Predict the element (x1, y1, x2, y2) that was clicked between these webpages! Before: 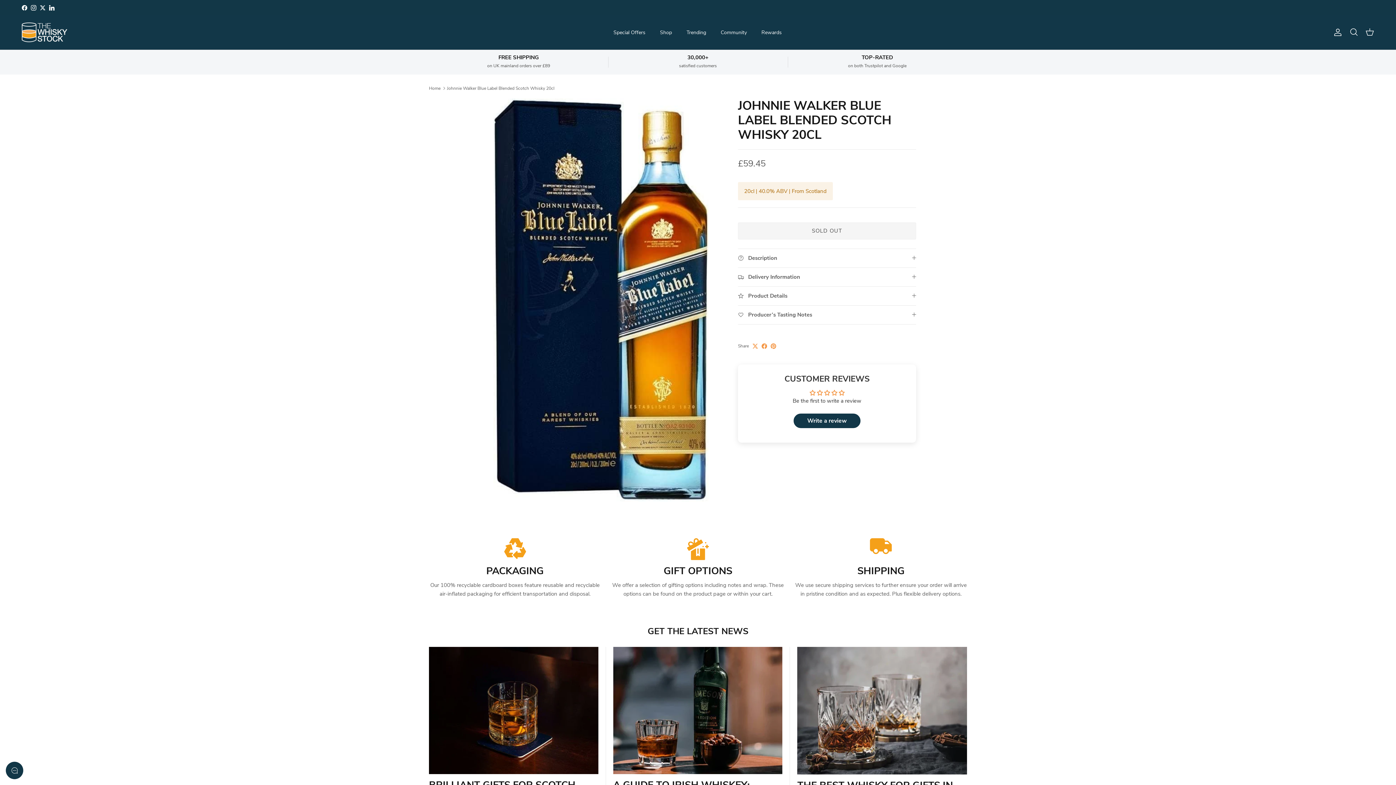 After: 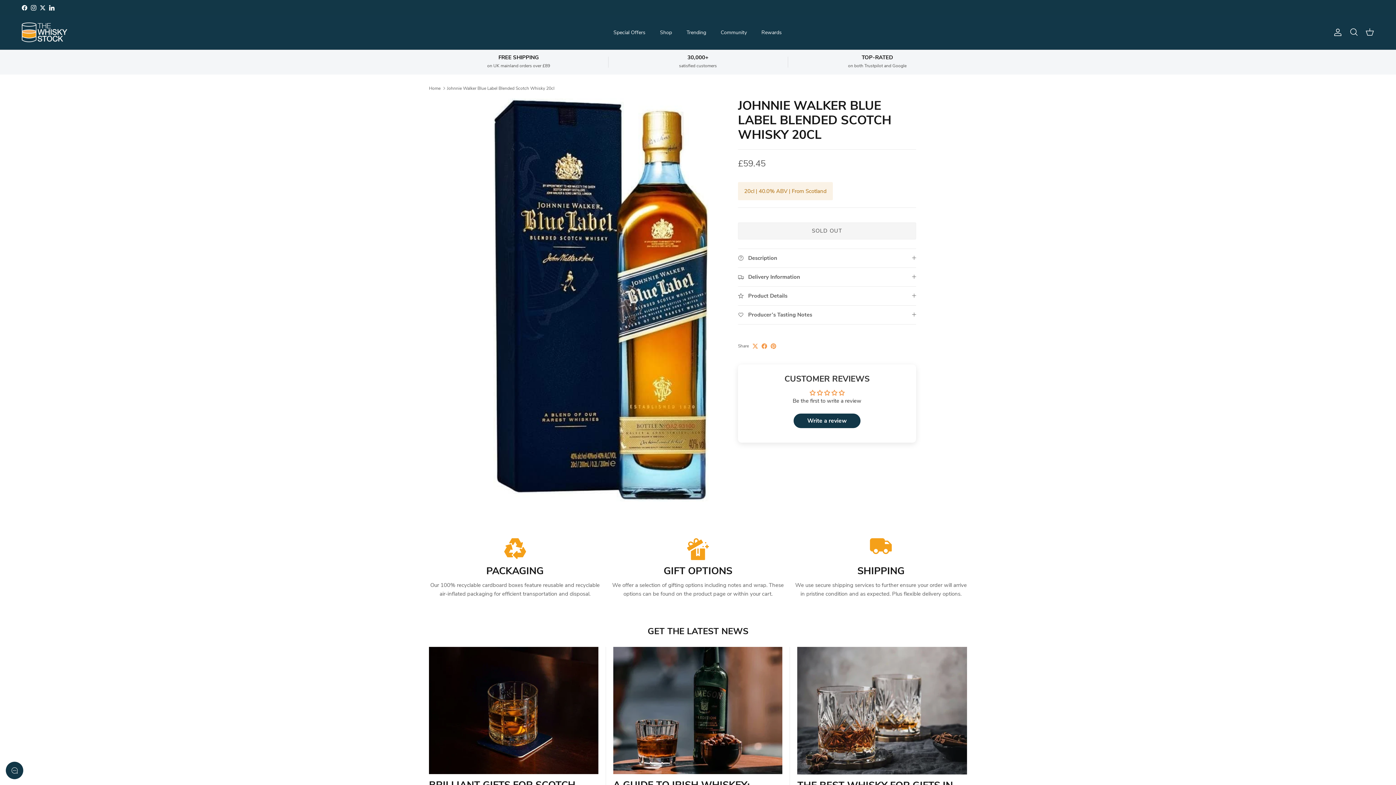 Action: label: Johnnie Walker Blue Label Blended Scotch Whisky 20cl bbox: (447, 85, 554, 91)